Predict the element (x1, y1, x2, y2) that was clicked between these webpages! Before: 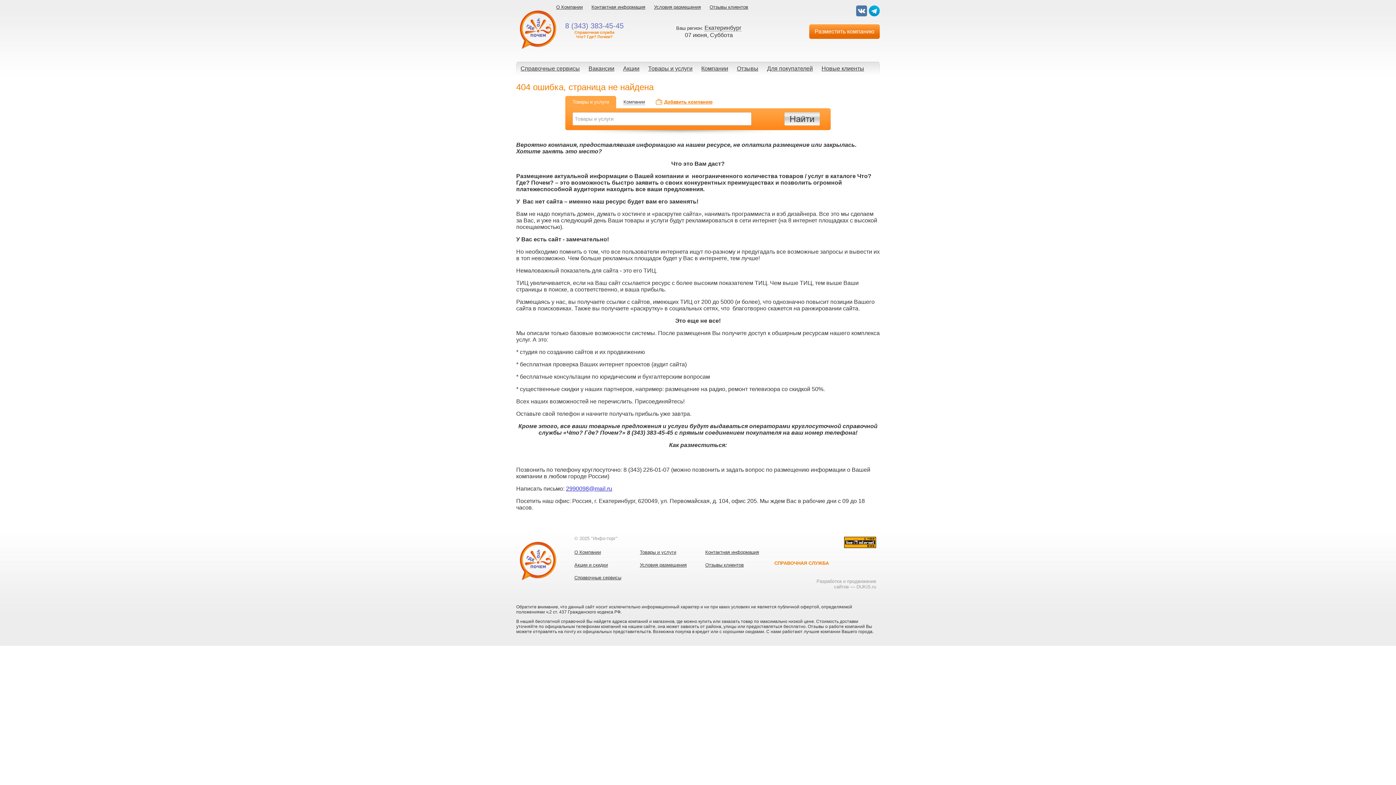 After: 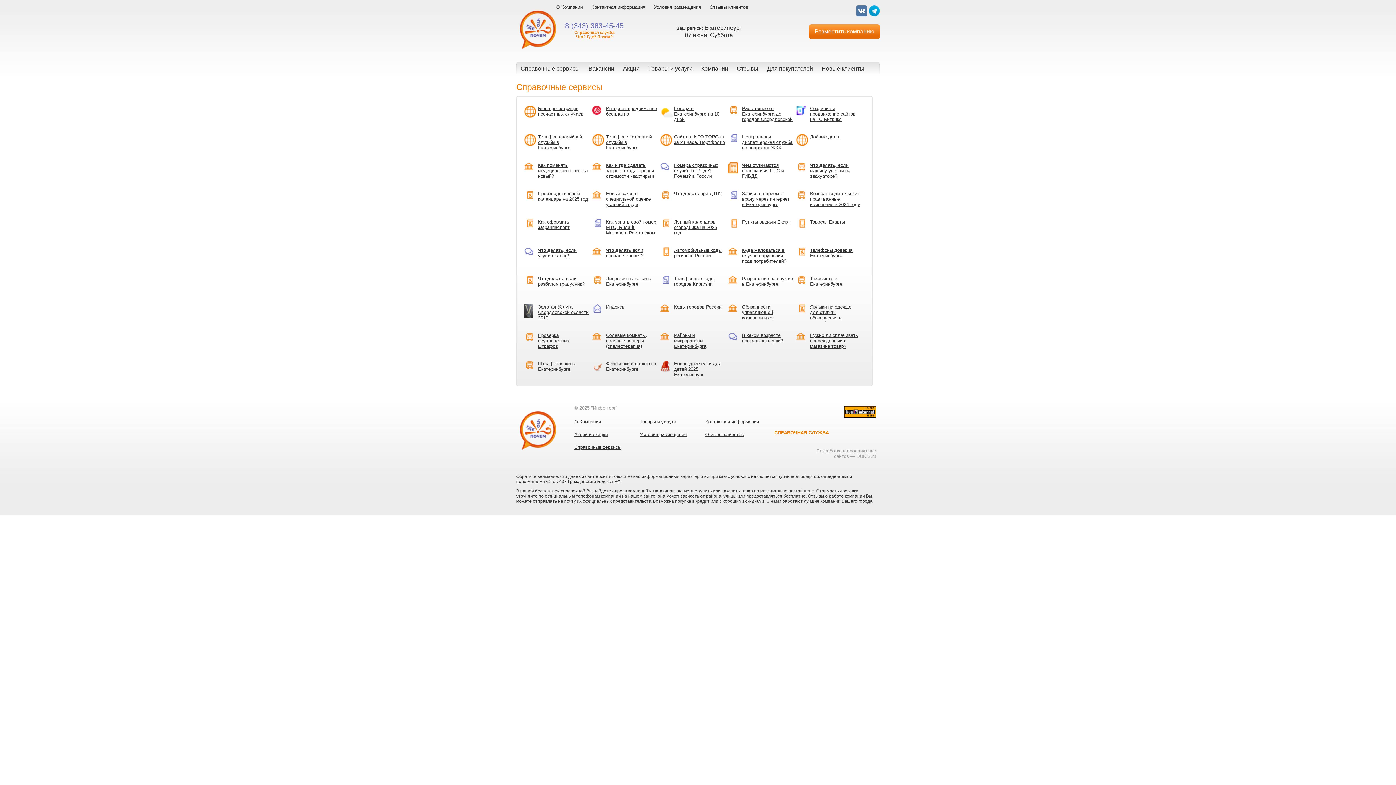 Action: bbox: (574, 573, 636, 582) label: Справочные сервисы